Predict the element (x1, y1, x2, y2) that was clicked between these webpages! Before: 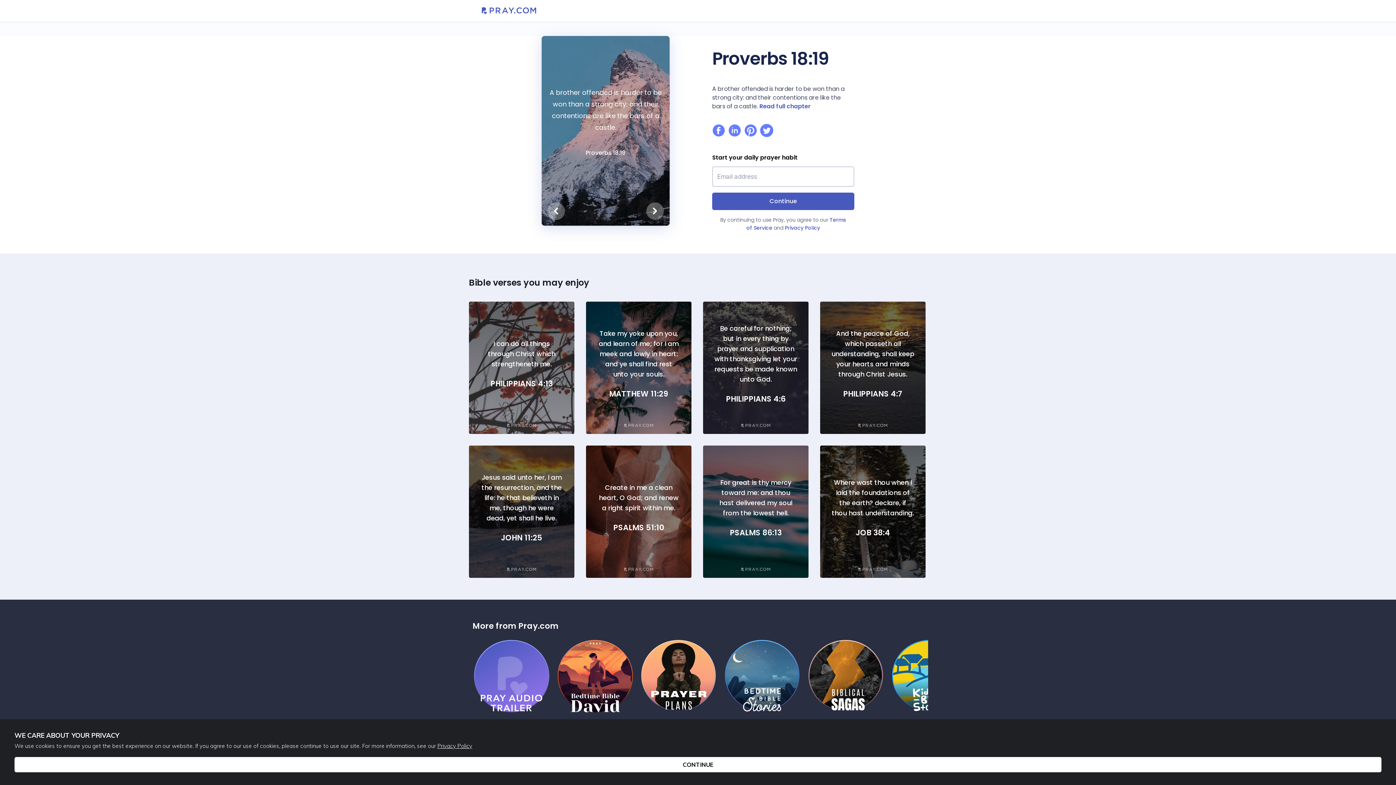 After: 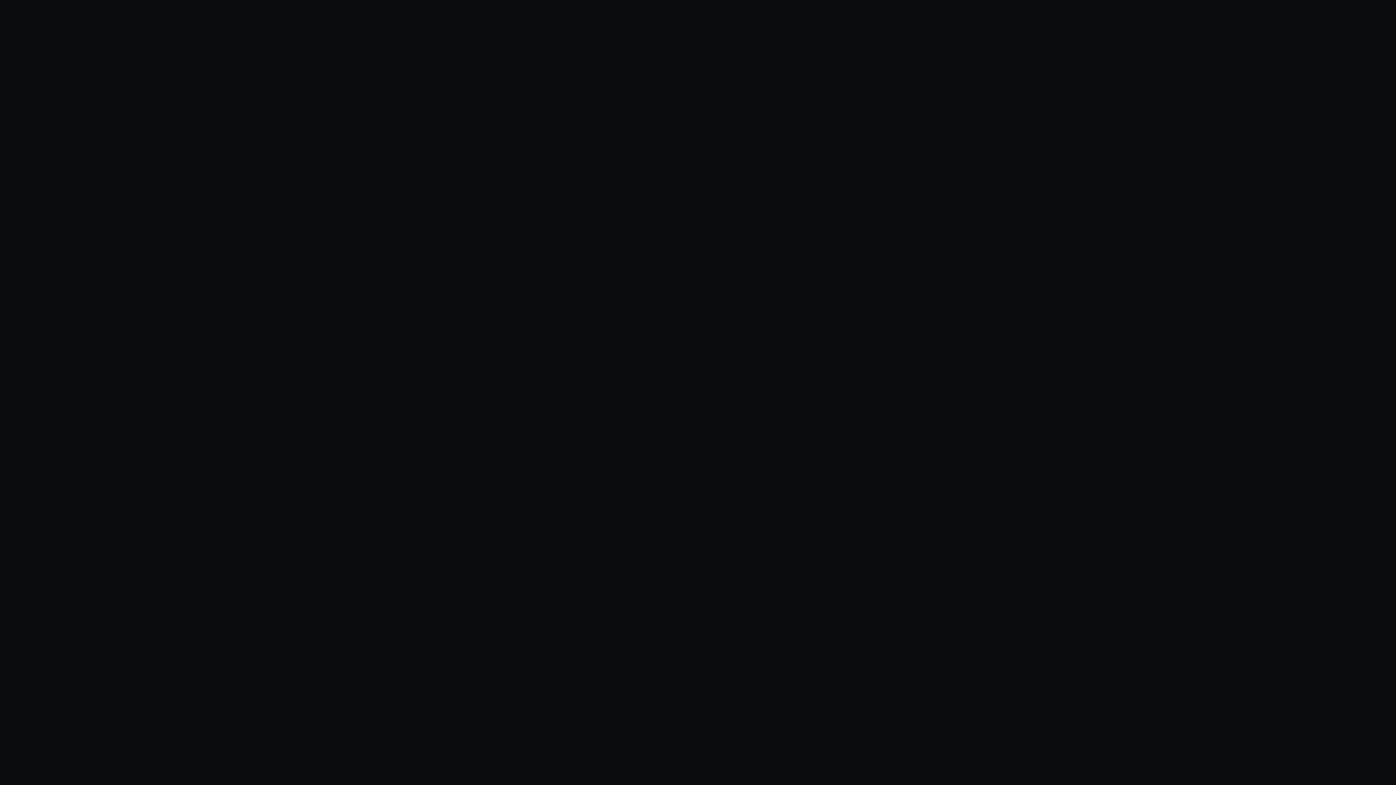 Action: label: Daily Prayer Plans
1 MIN bbox: (641, 640, 725, 647)